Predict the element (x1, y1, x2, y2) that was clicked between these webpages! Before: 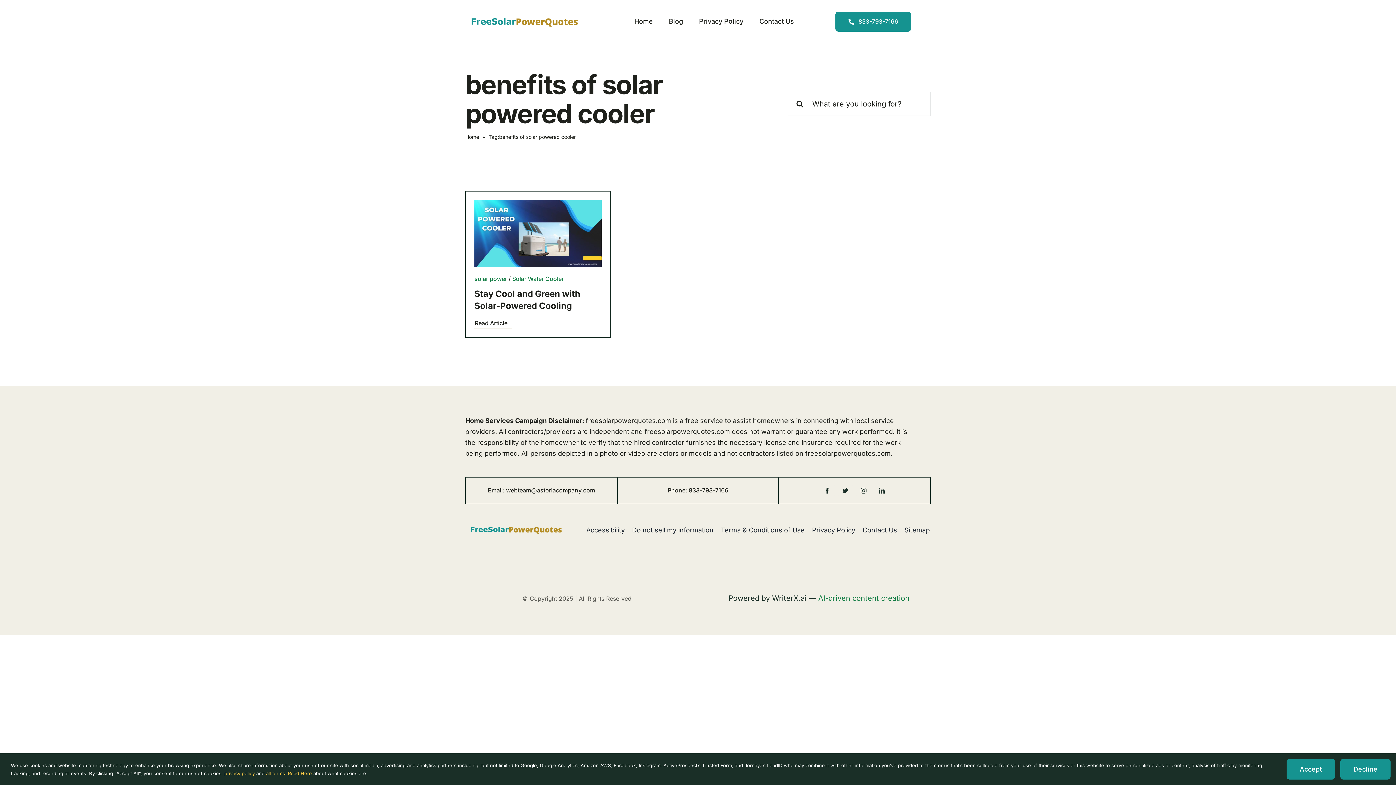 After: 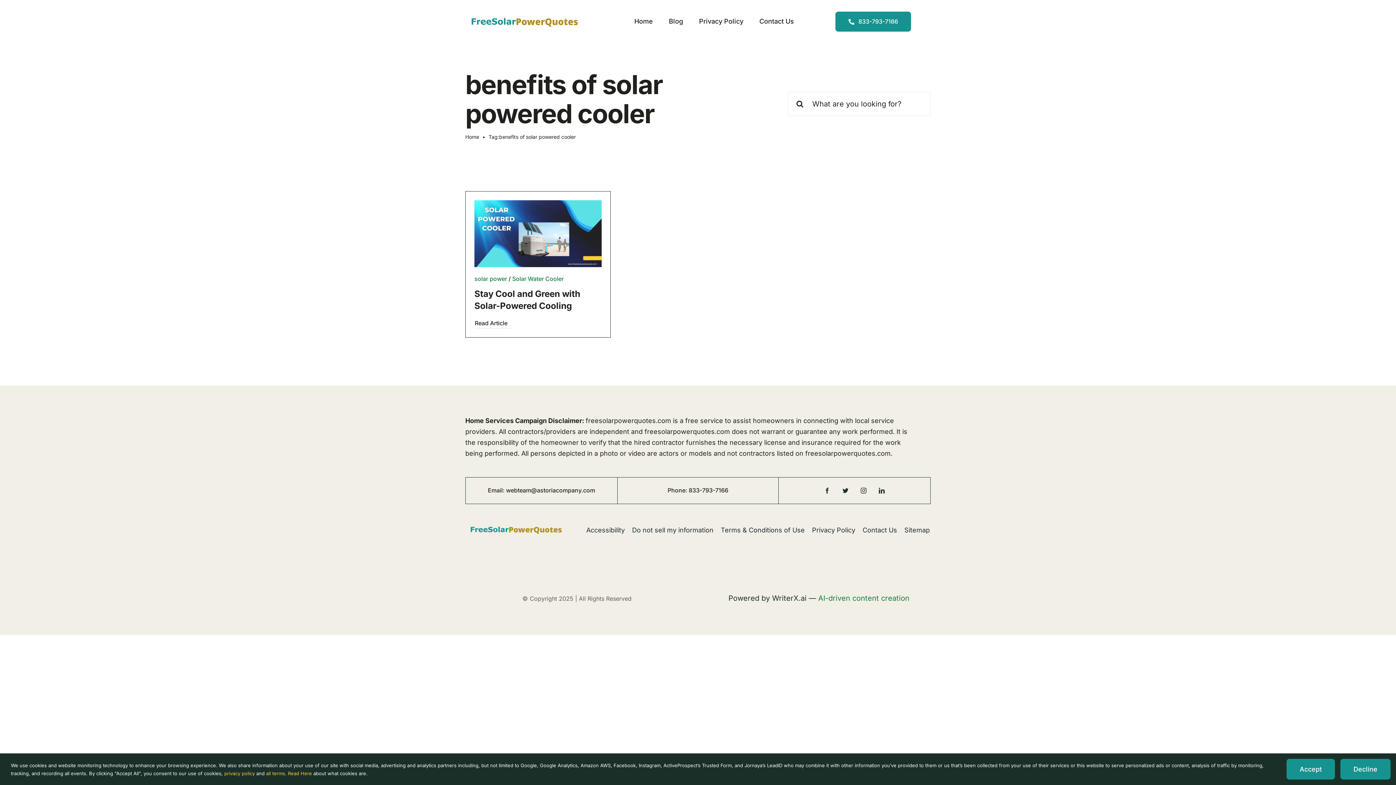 Action: label: AI-driven content creation bbox: (818, 594, 909, 602)